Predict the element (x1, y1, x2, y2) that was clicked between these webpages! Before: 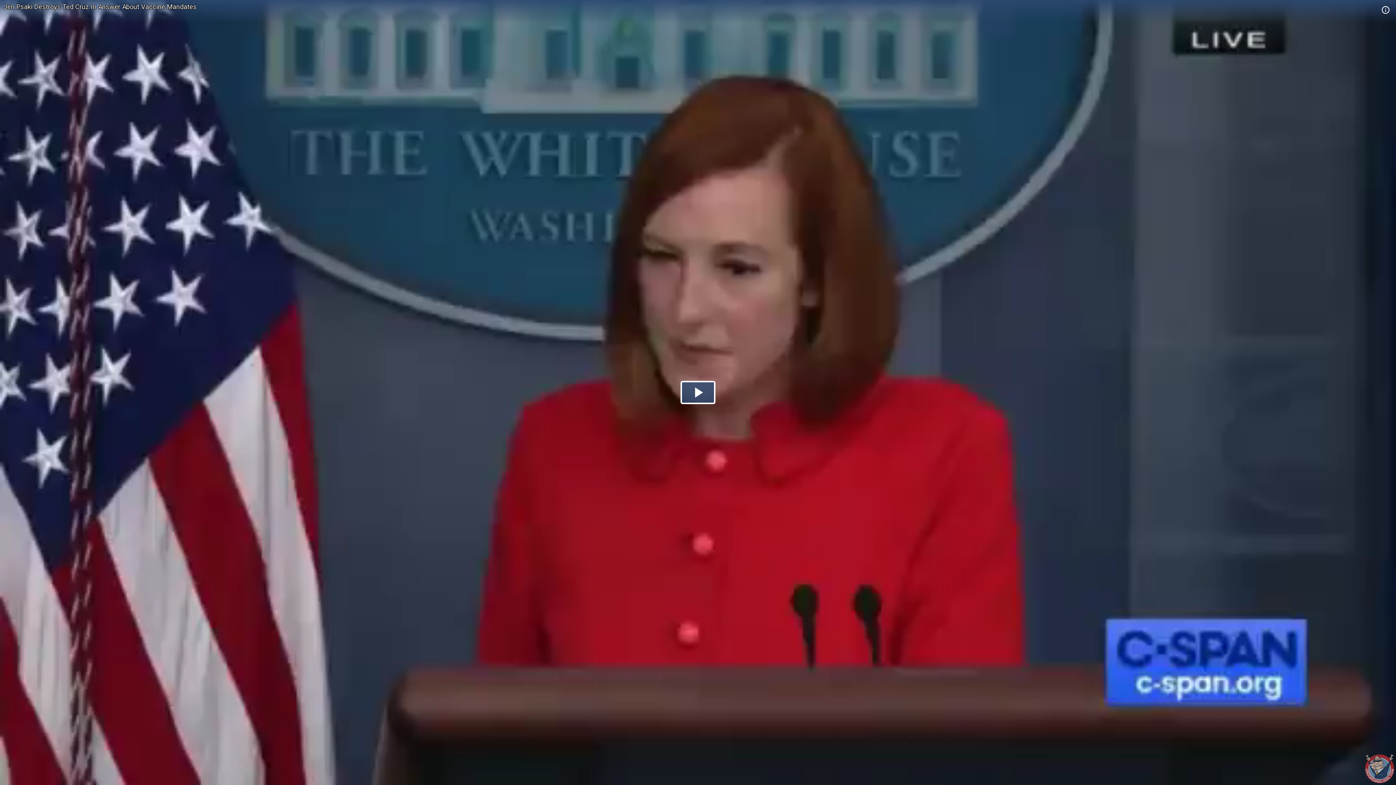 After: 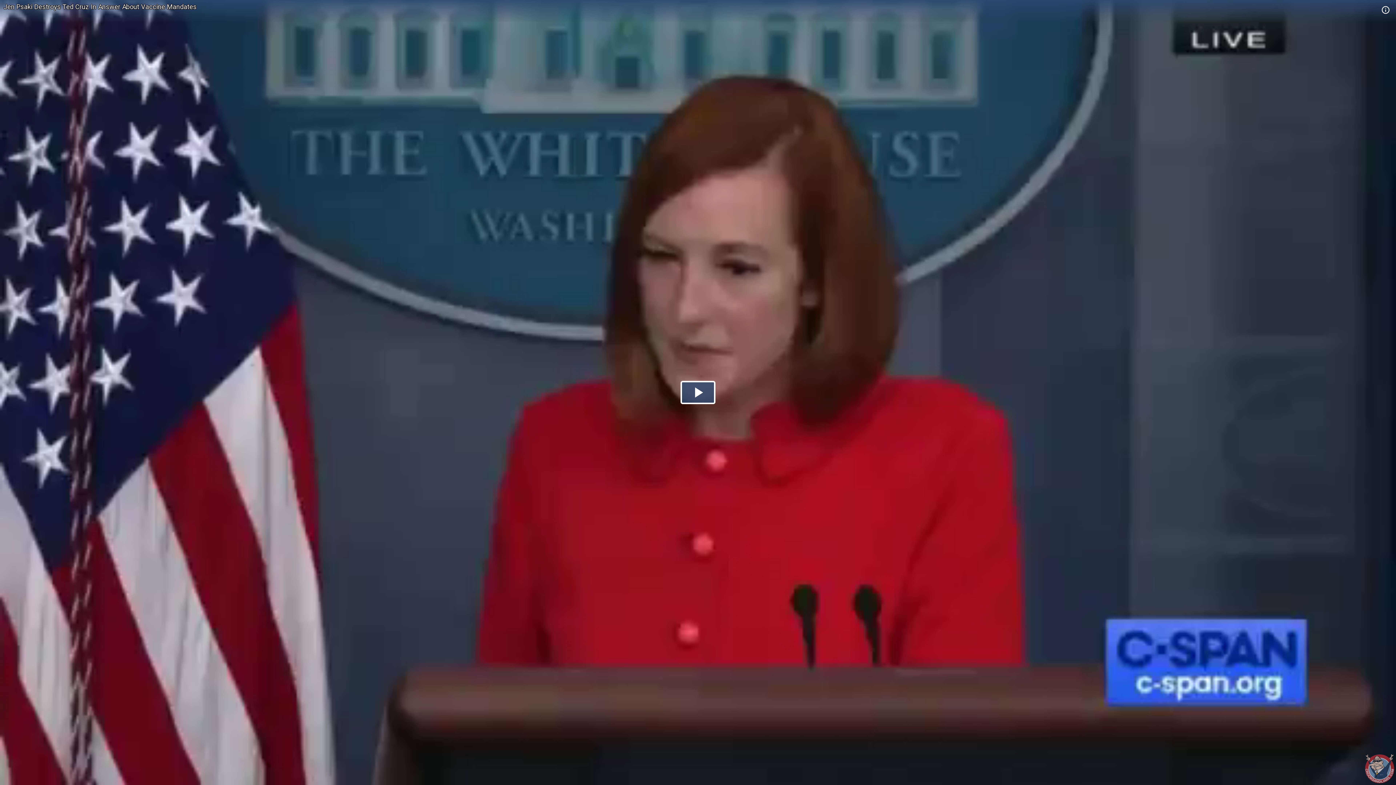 Action: label: Jen Psaki Destroys Ted Cruz In Answer About Vaccine Mandates bbox: (3, 2, 196, 10)